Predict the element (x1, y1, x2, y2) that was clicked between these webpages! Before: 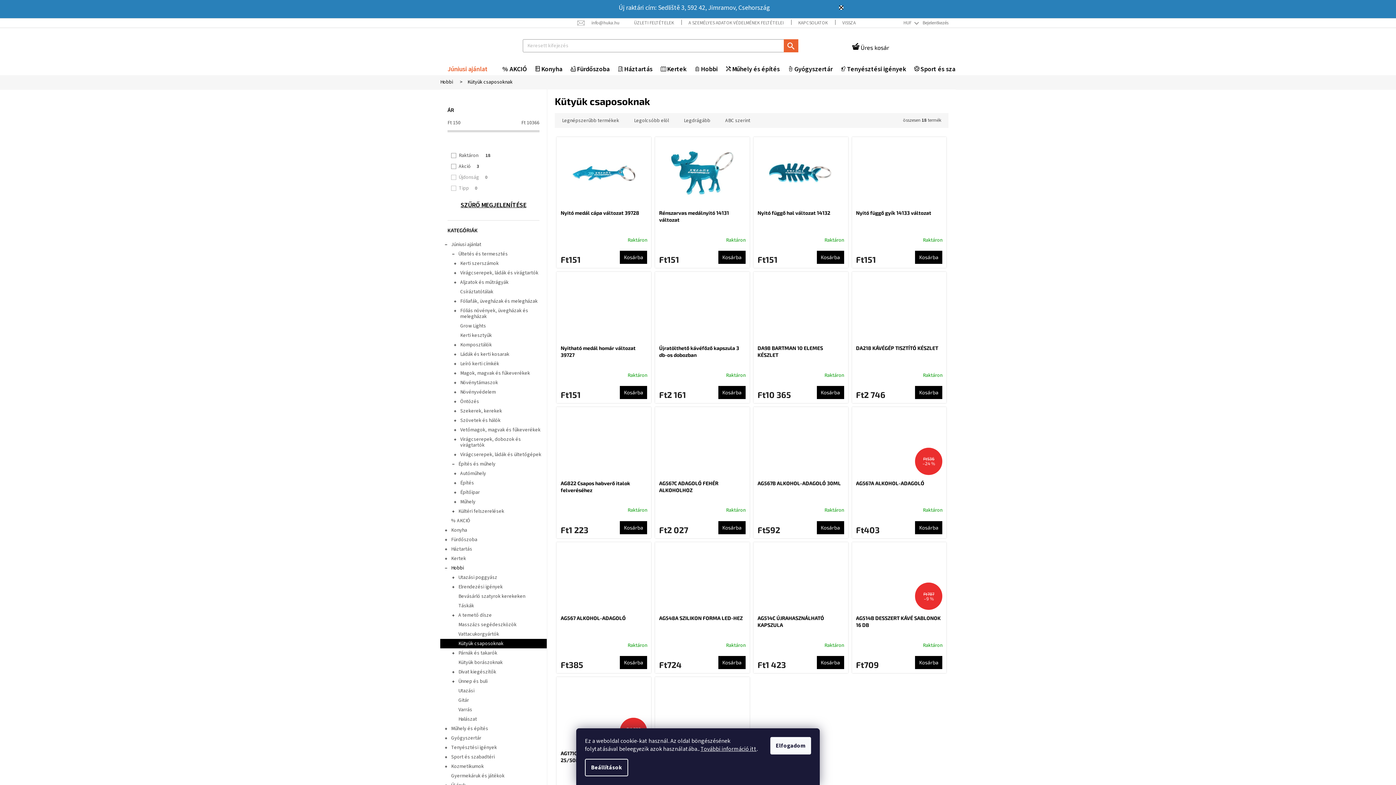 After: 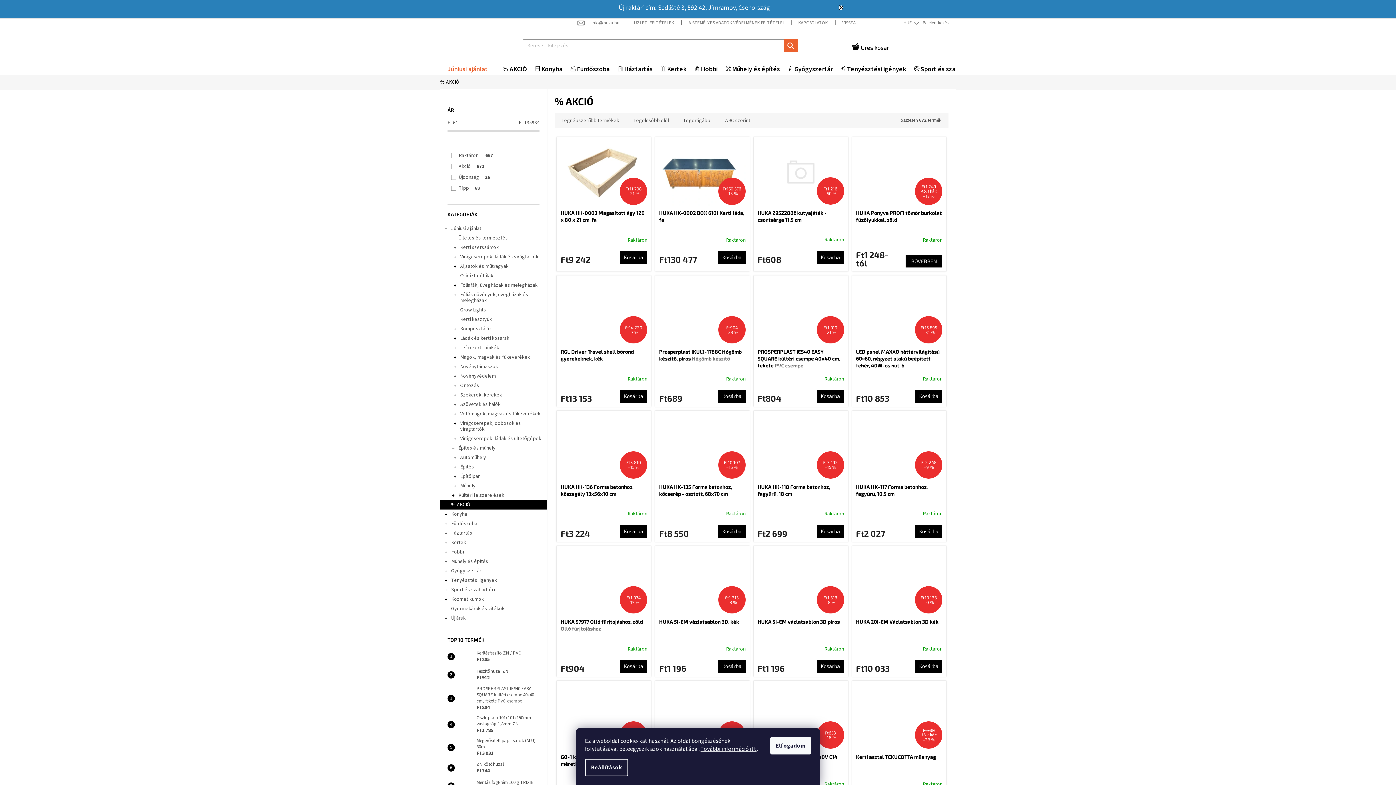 Action: label: % AKCIÓ bbox: (495, 63, 534, 75)